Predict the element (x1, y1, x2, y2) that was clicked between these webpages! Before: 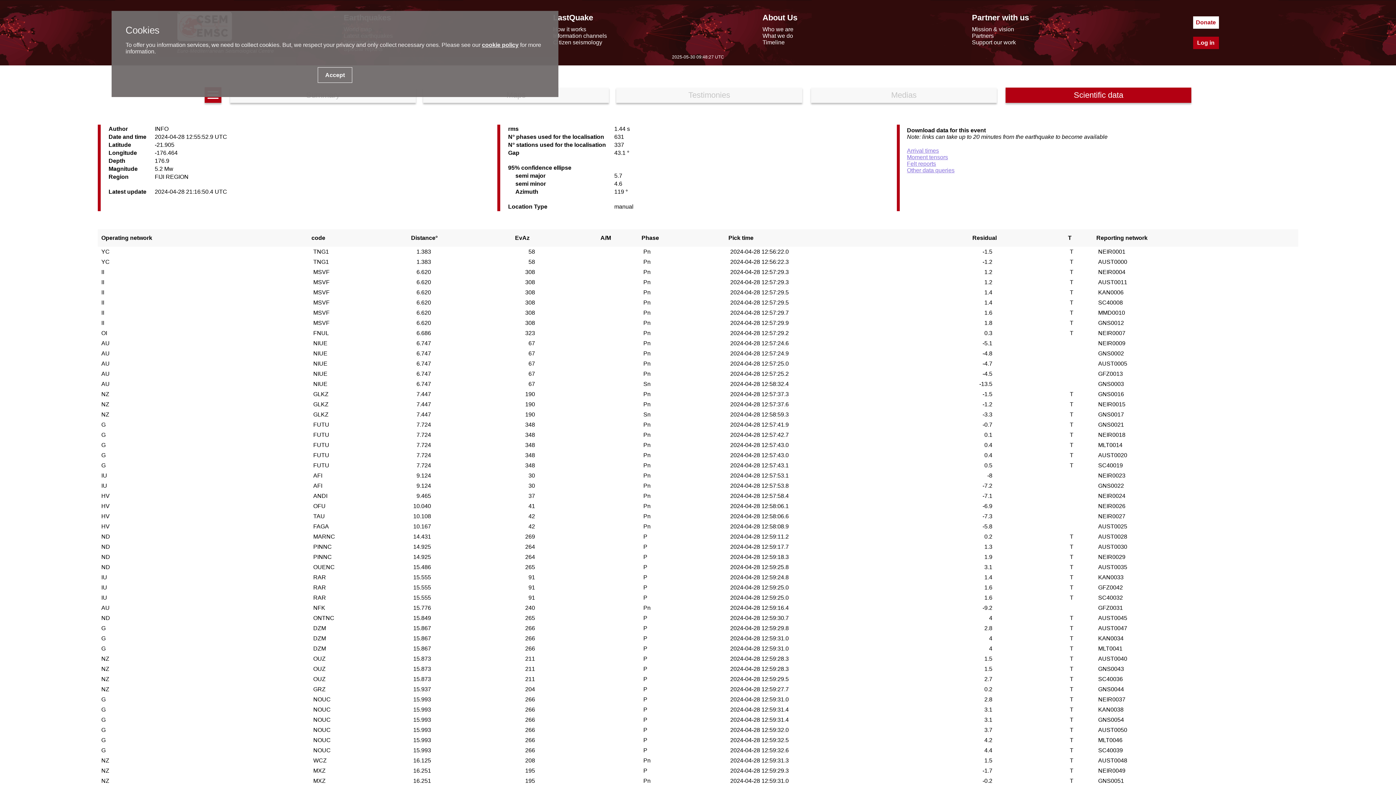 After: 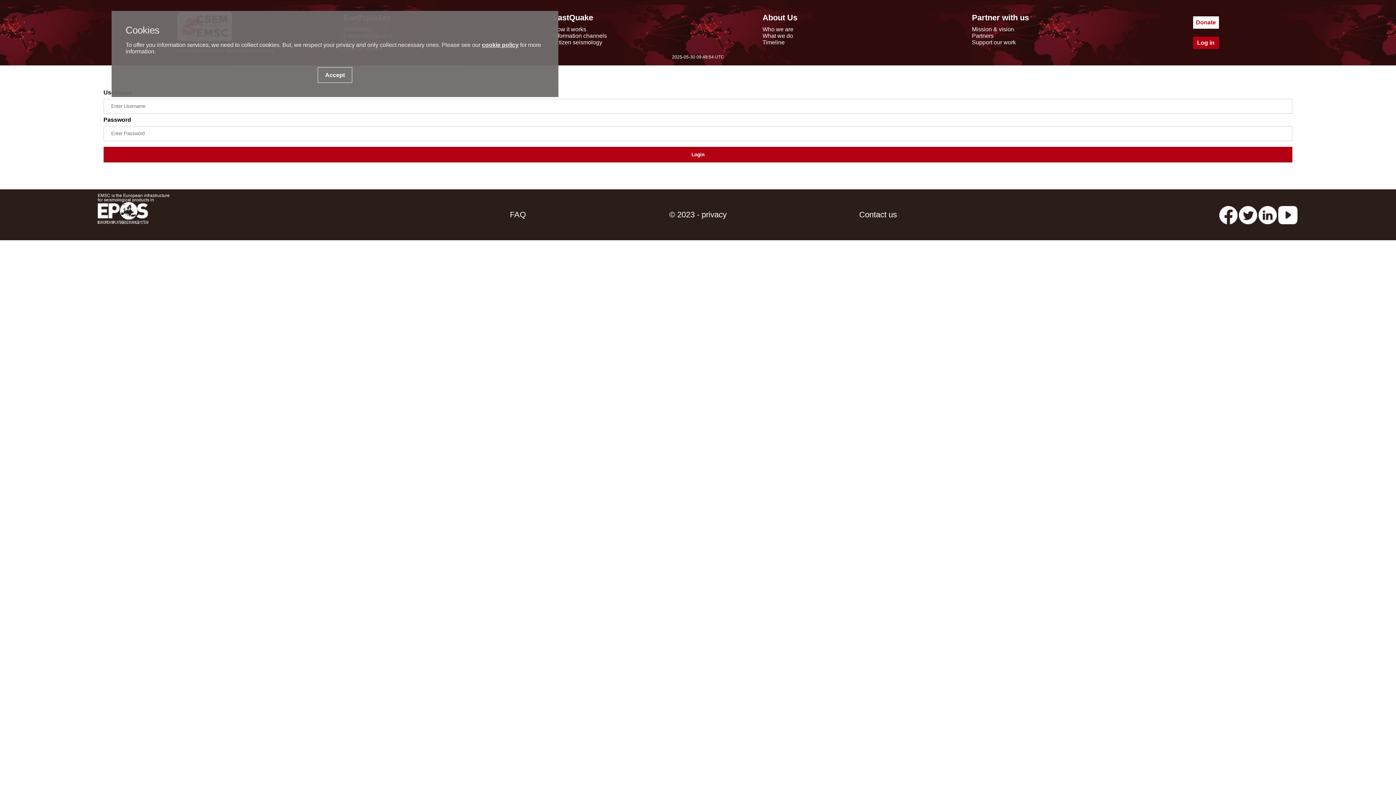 Action: label: Log in bbox: (1193, 36, 1219, 49)